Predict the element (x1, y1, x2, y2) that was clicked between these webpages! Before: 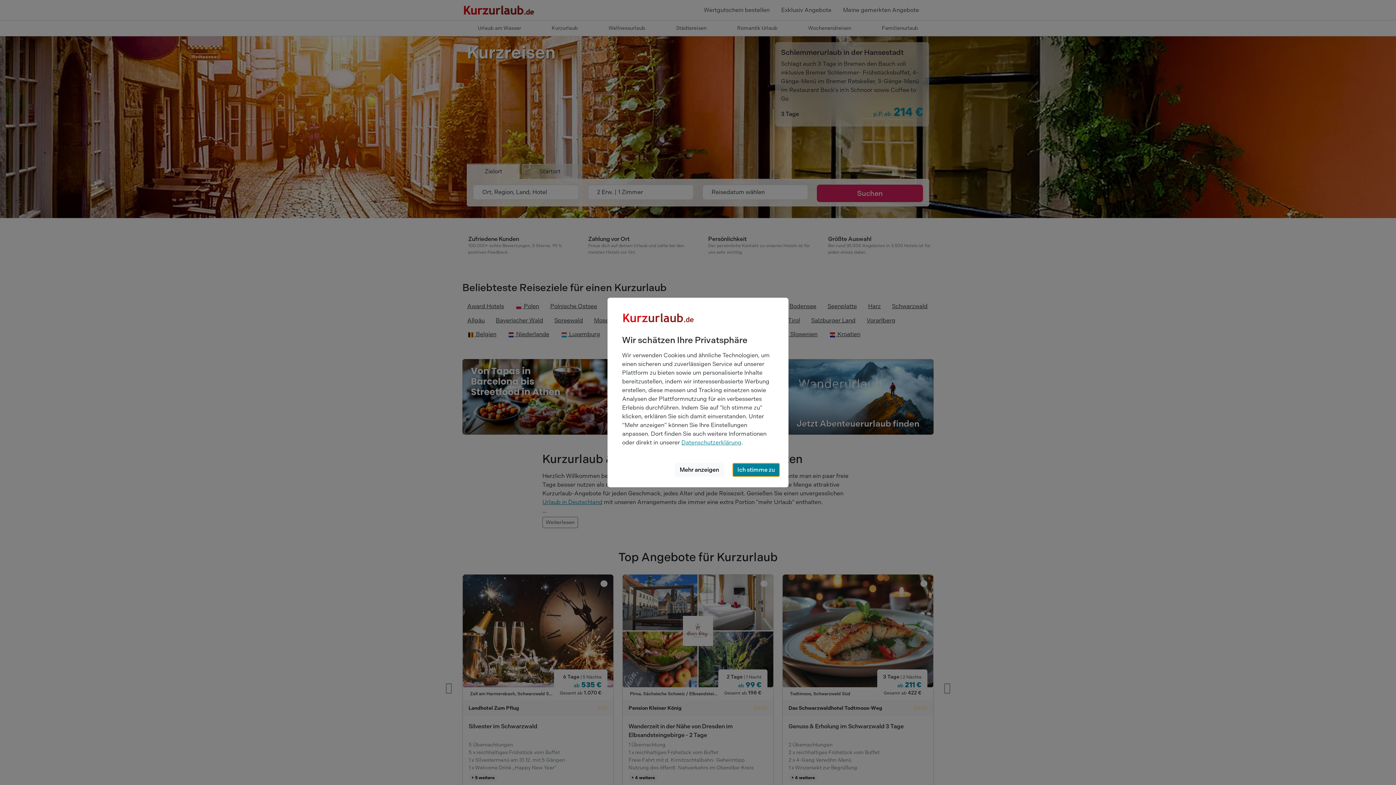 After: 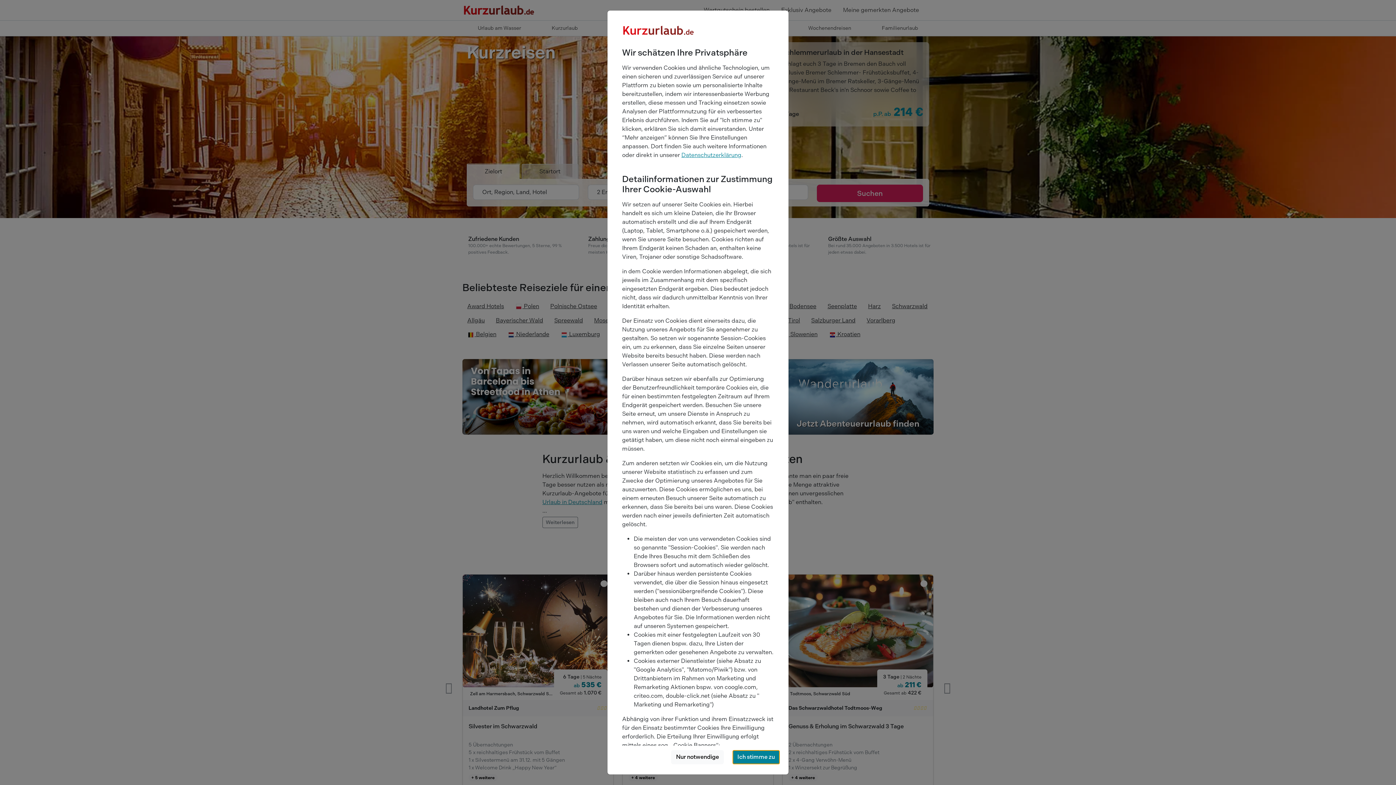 Action: bbox: (675, 463, 724, 477) label: Mehr anzeigen